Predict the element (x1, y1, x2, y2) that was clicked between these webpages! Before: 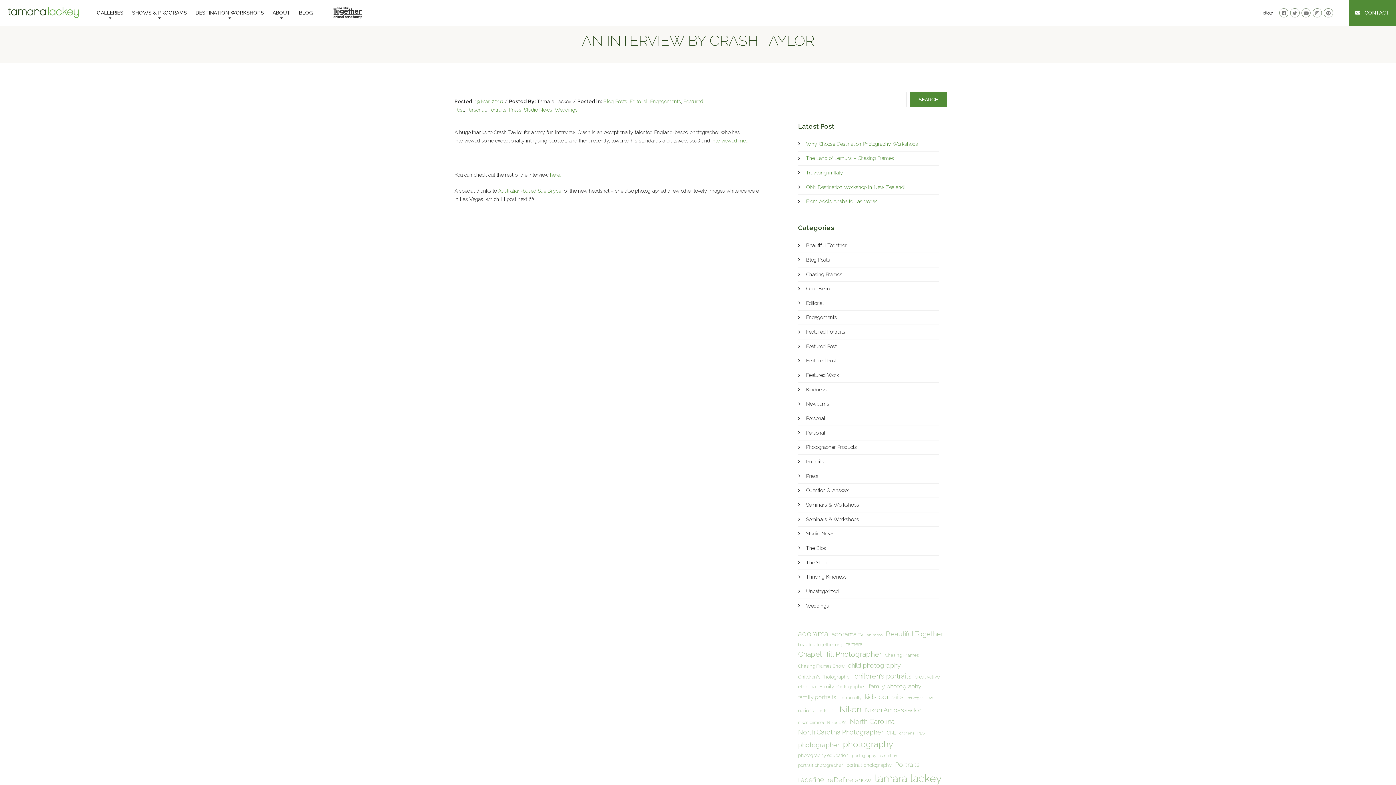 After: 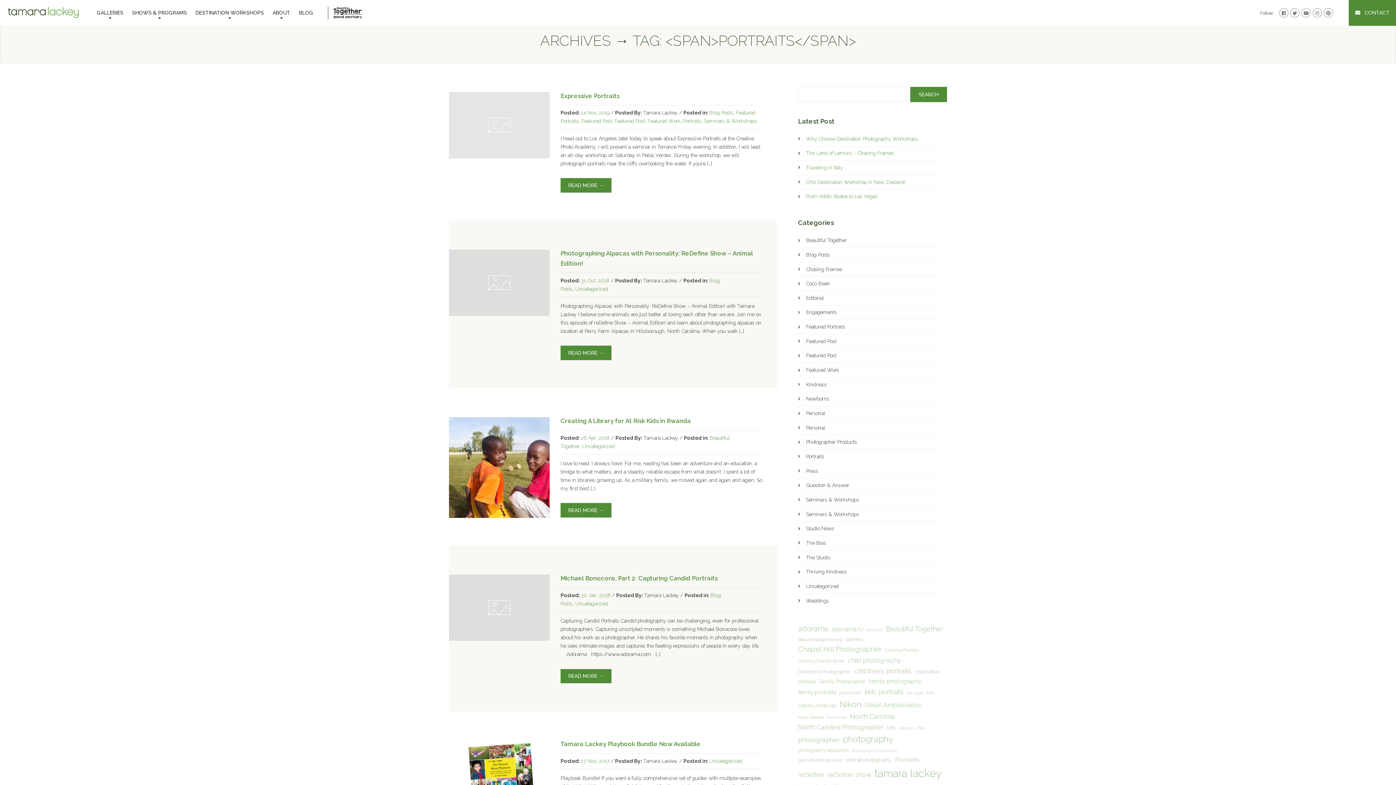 Action: label: Portraits (32 items) bbox: (895, 760, 920, 770)